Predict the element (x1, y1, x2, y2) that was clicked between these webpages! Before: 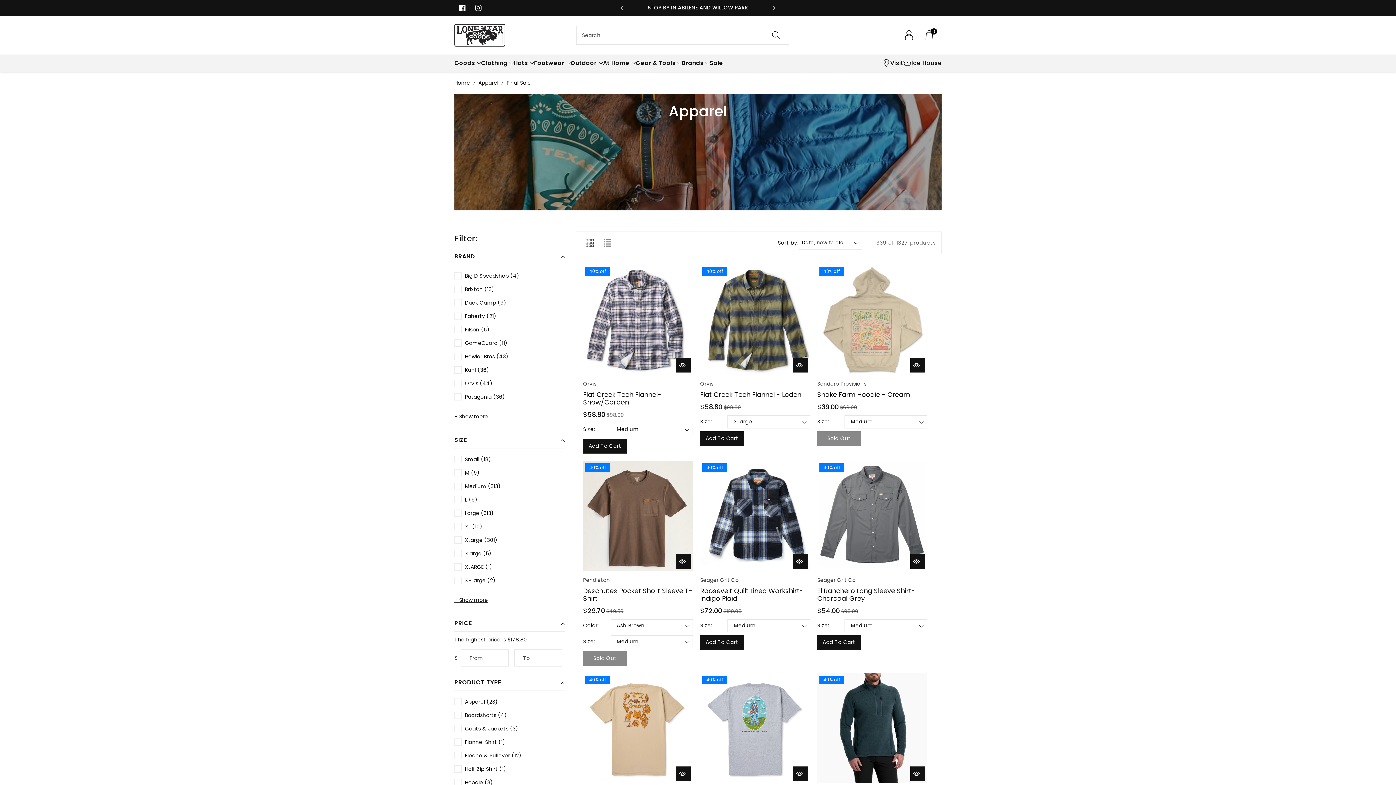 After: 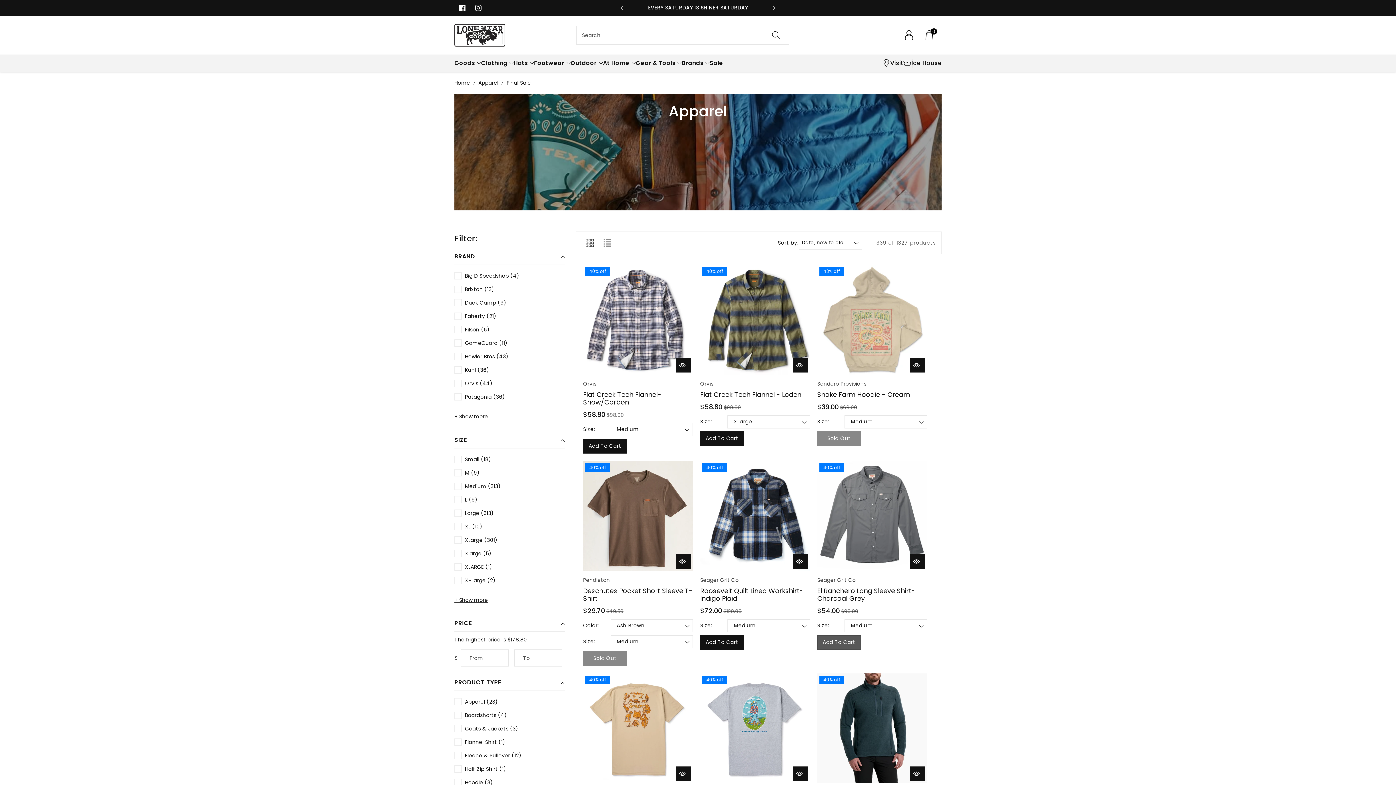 Action: bbox: (817, 635, 861, 650) label: Add to cart